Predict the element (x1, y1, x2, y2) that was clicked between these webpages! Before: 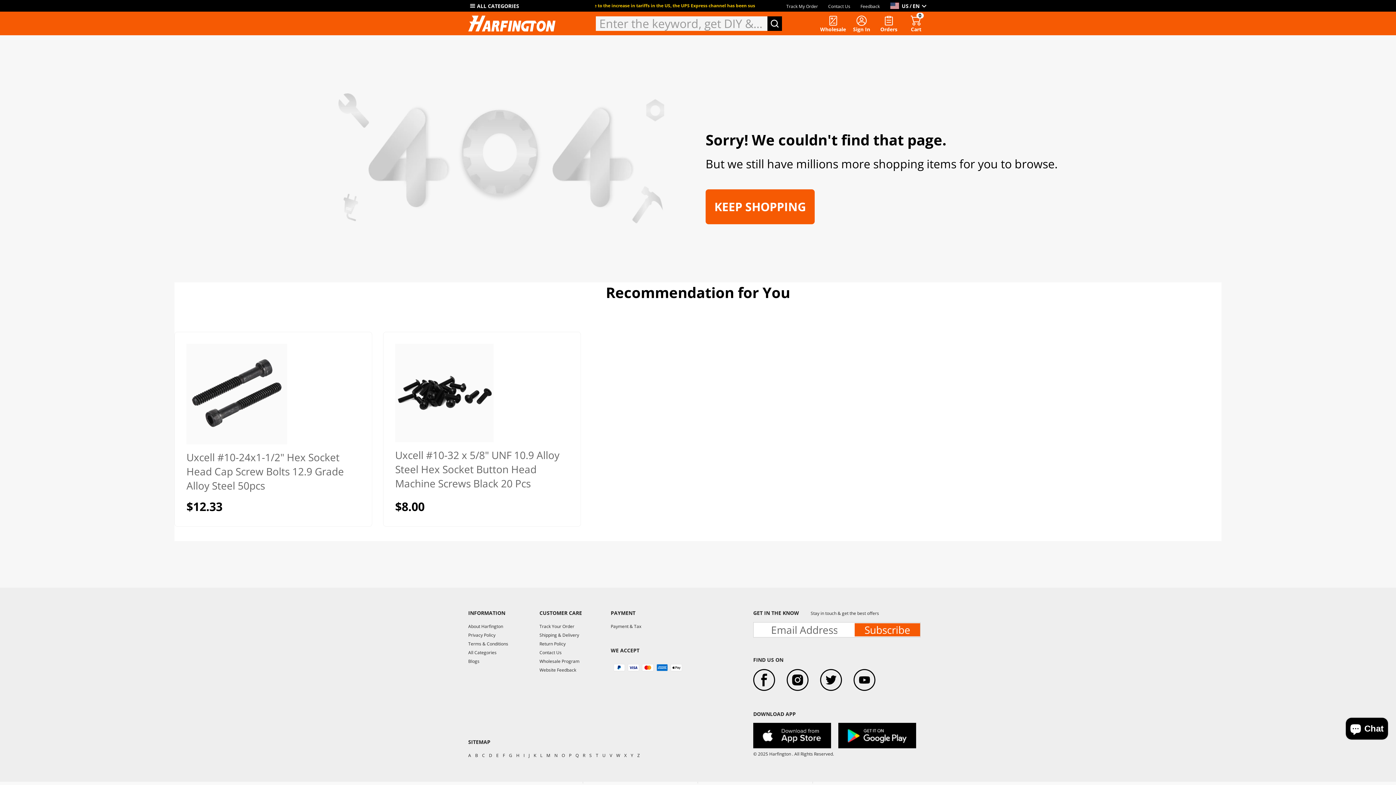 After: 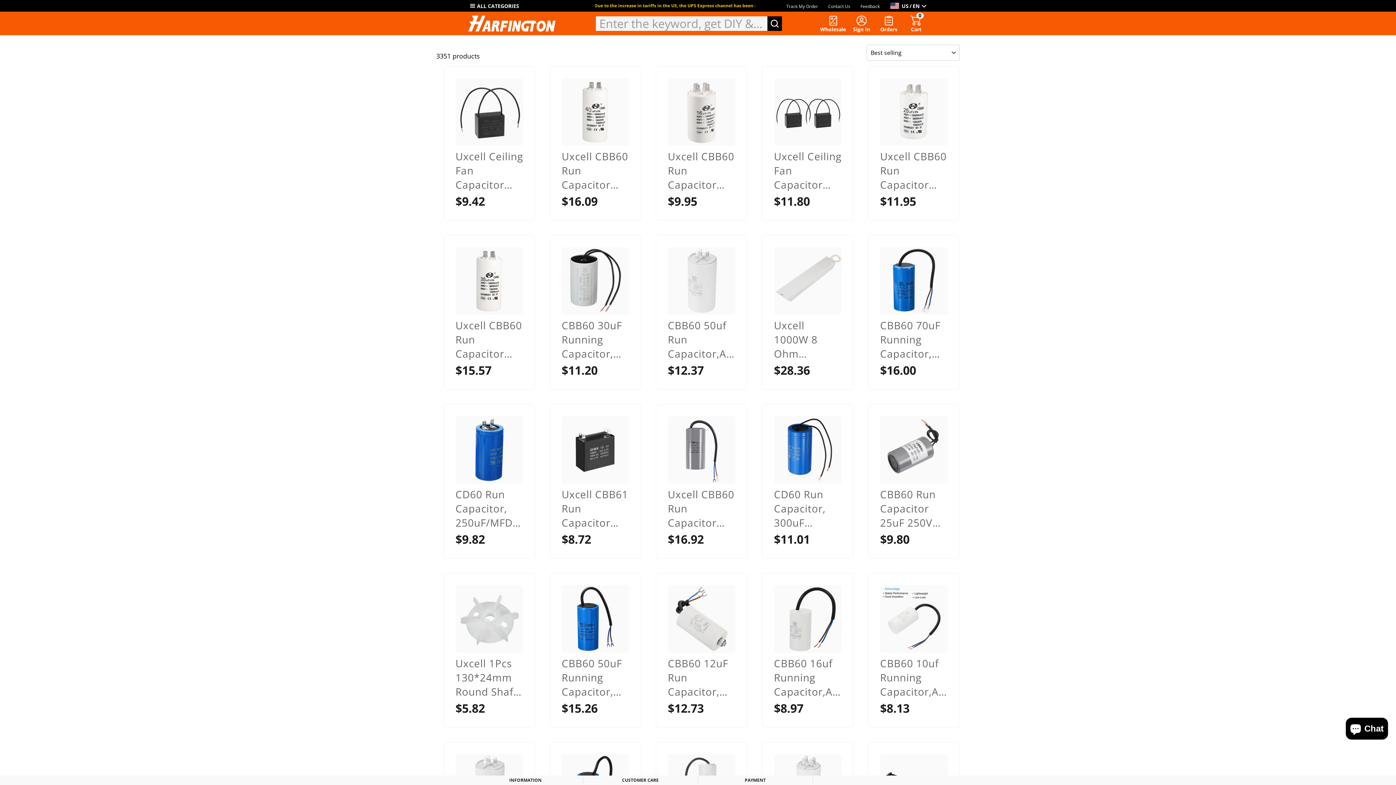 Action: label: H bbox: (516, 751, 519, 760)